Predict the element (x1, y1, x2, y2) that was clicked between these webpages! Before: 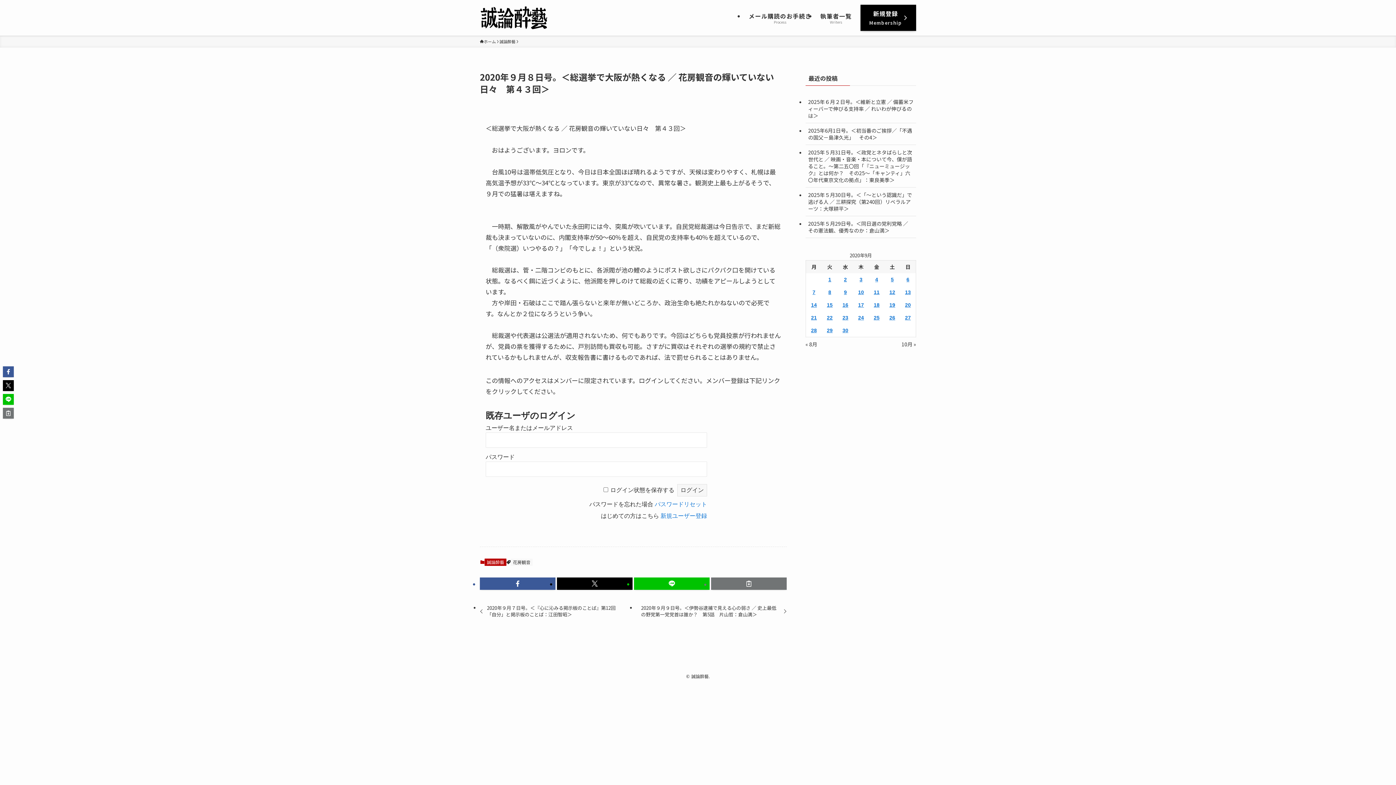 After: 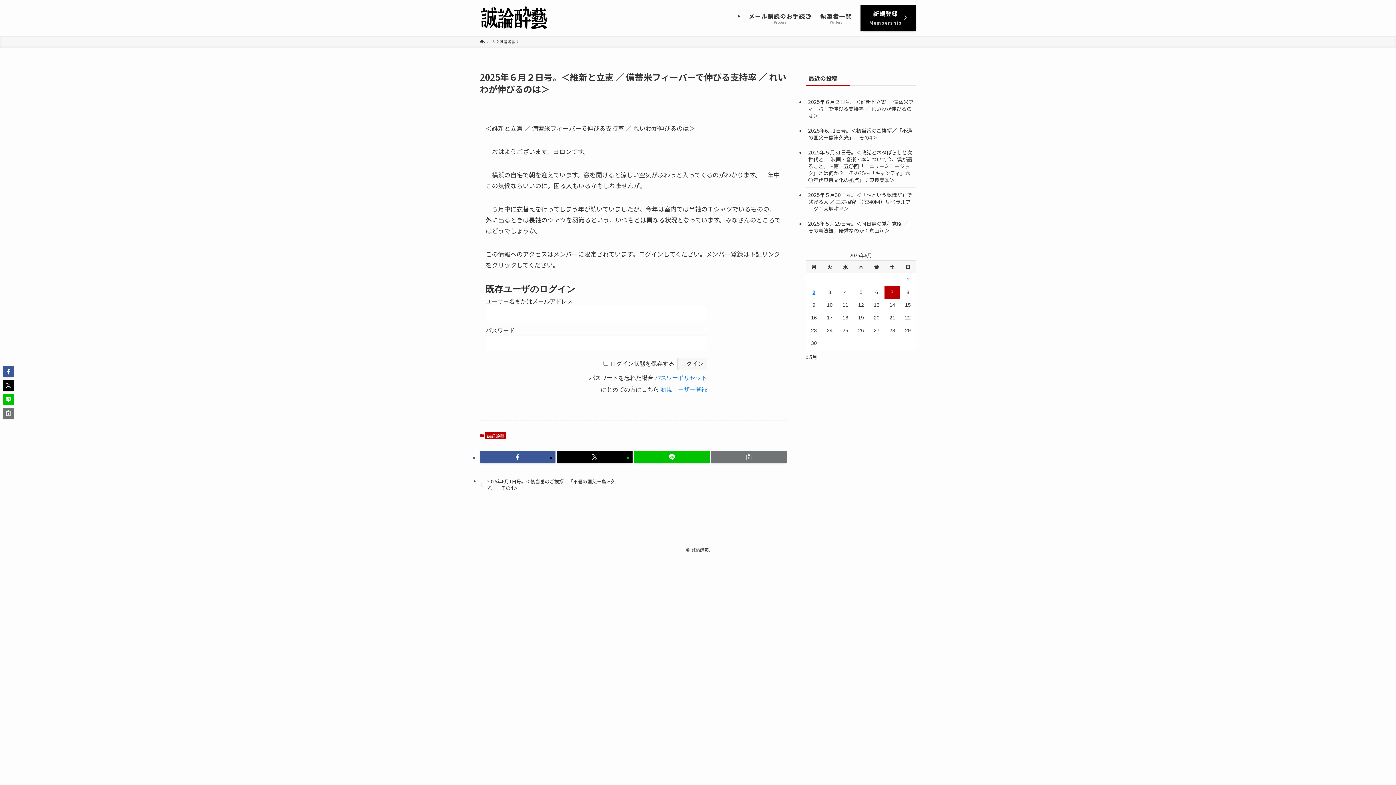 Action: label: 2025年６月２日号。＜維新と立憲 ／ 備蓄米フィーバーで伸びる支持率 ／ れいわが伸びるのは＞ bbox: (805, 94, 916, 122)